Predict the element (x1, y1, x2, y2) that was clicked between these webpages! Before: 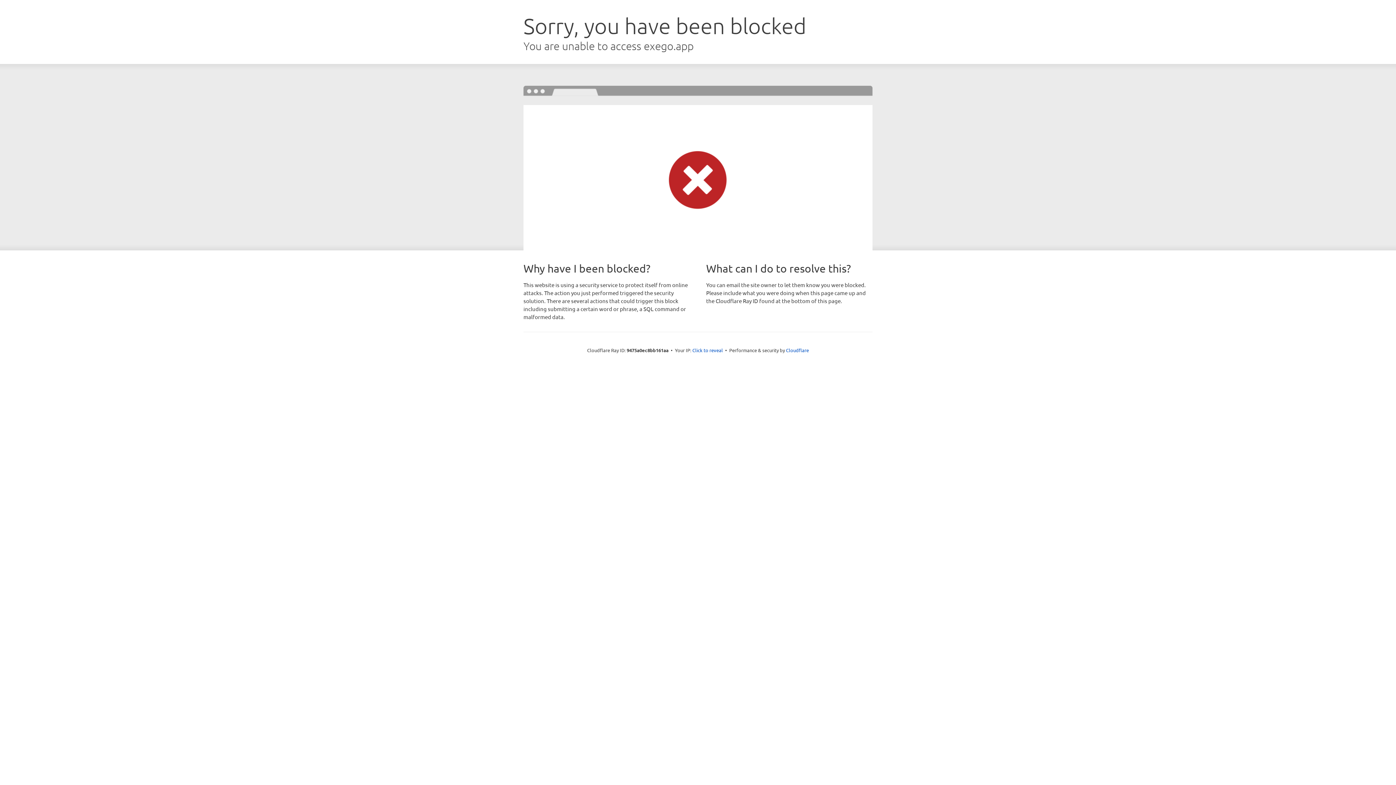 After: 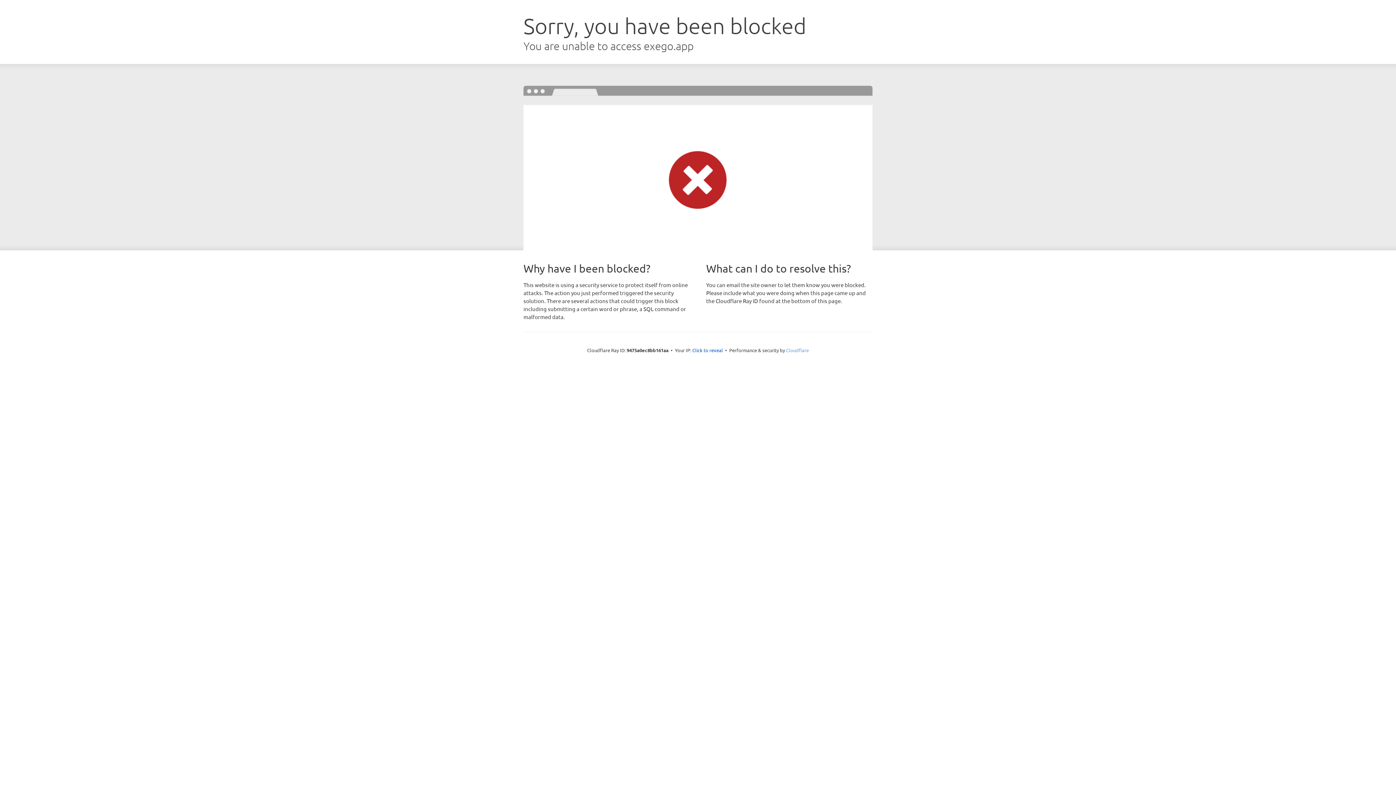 Action: label: Cloudflare bbox: (786, 347, 809, 353)